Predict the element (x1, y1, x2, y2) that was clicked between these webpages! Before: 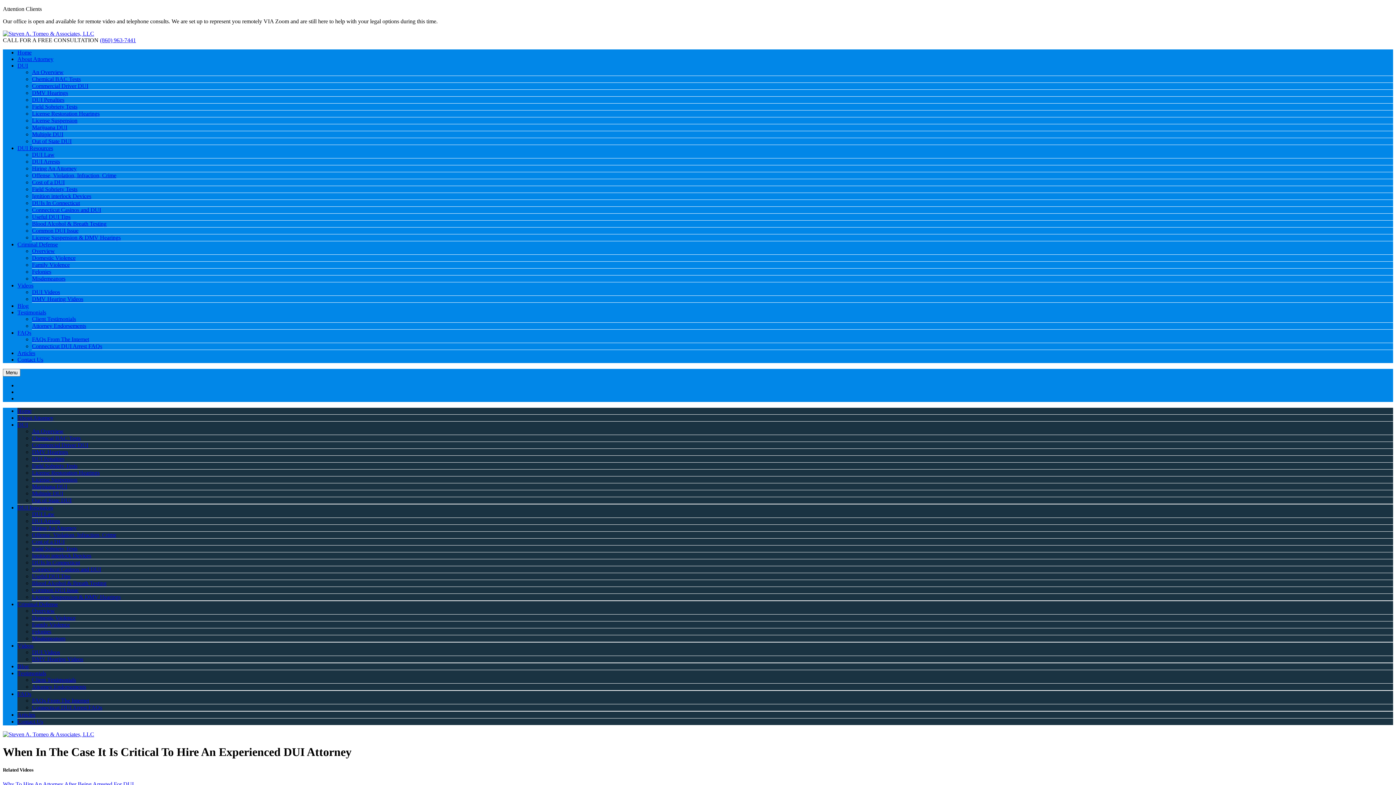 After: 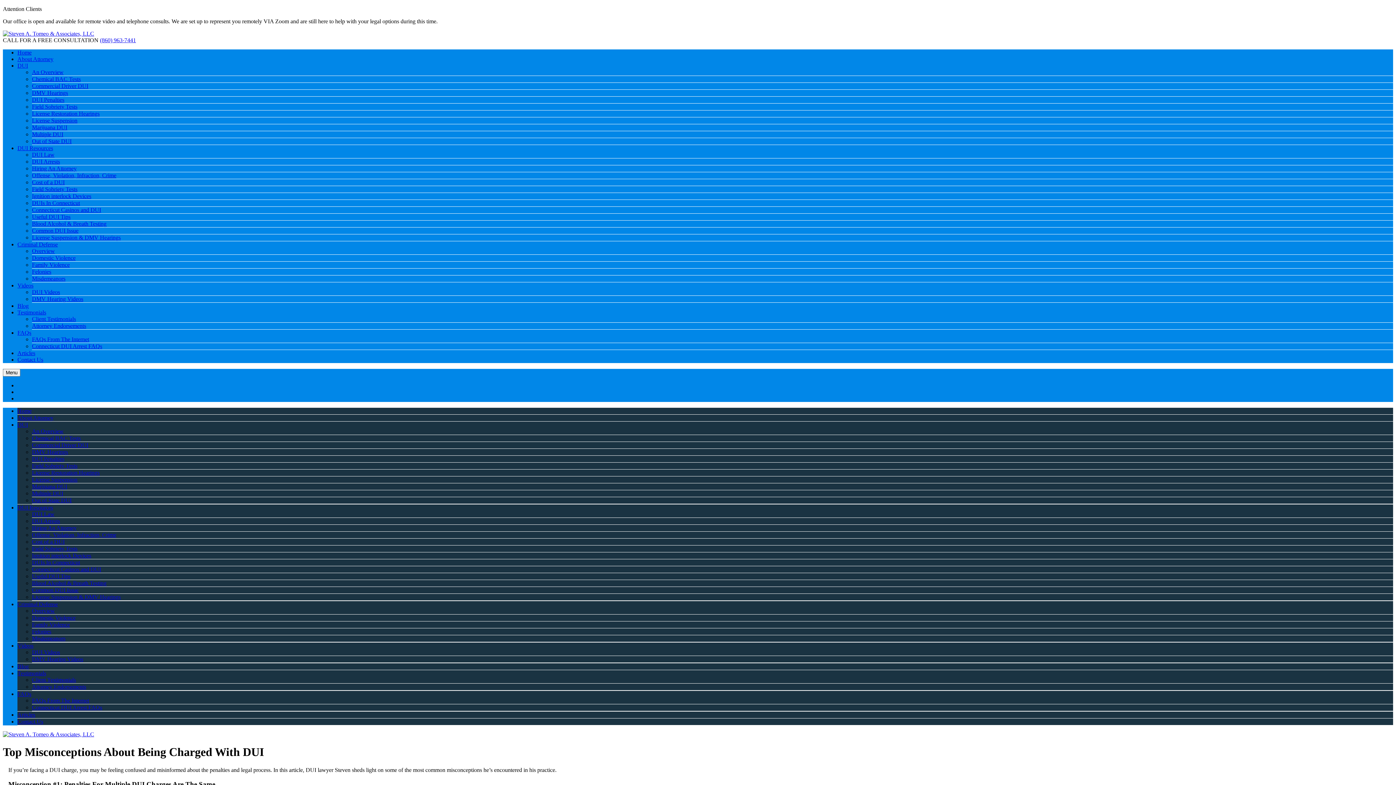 Action: bbox: (32, 573, 70, 579) label: Useful DUI Tips